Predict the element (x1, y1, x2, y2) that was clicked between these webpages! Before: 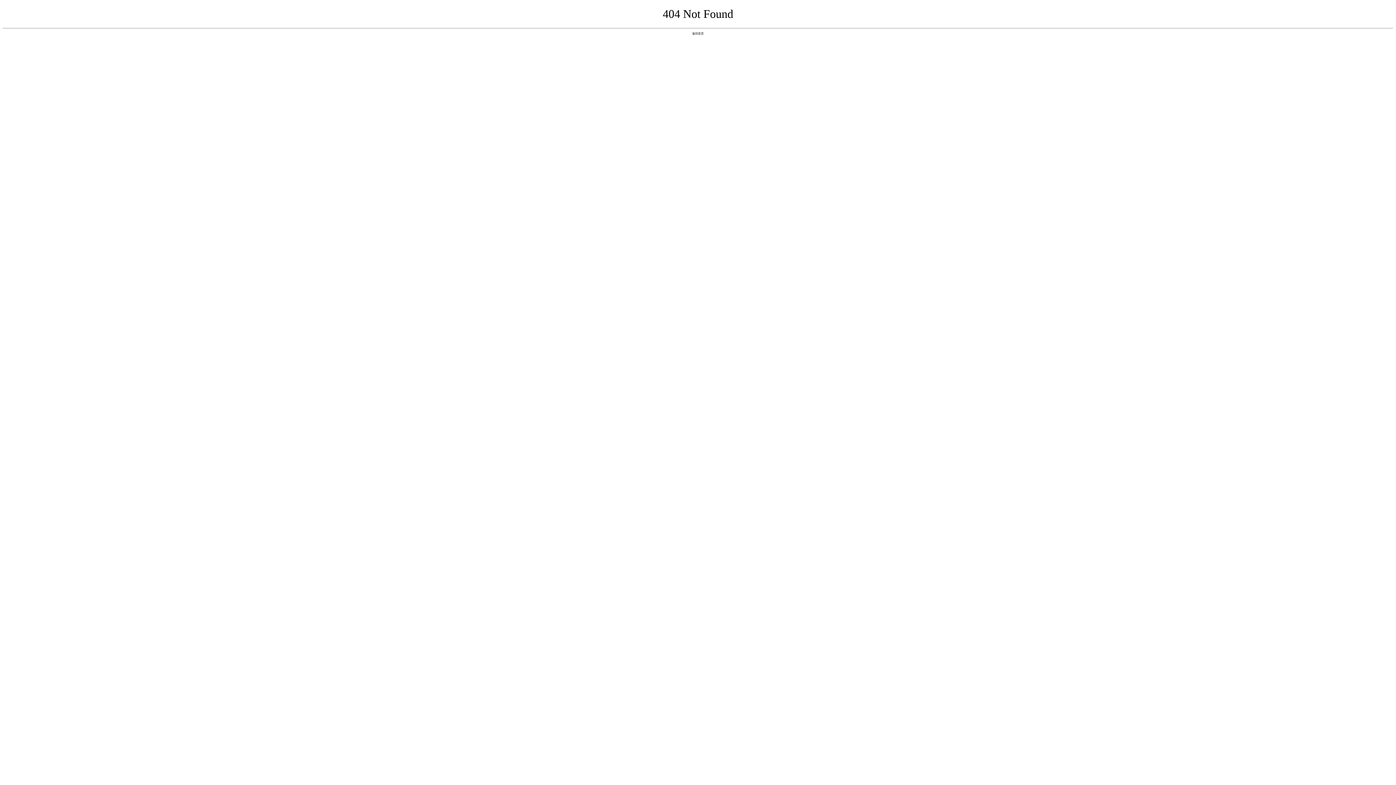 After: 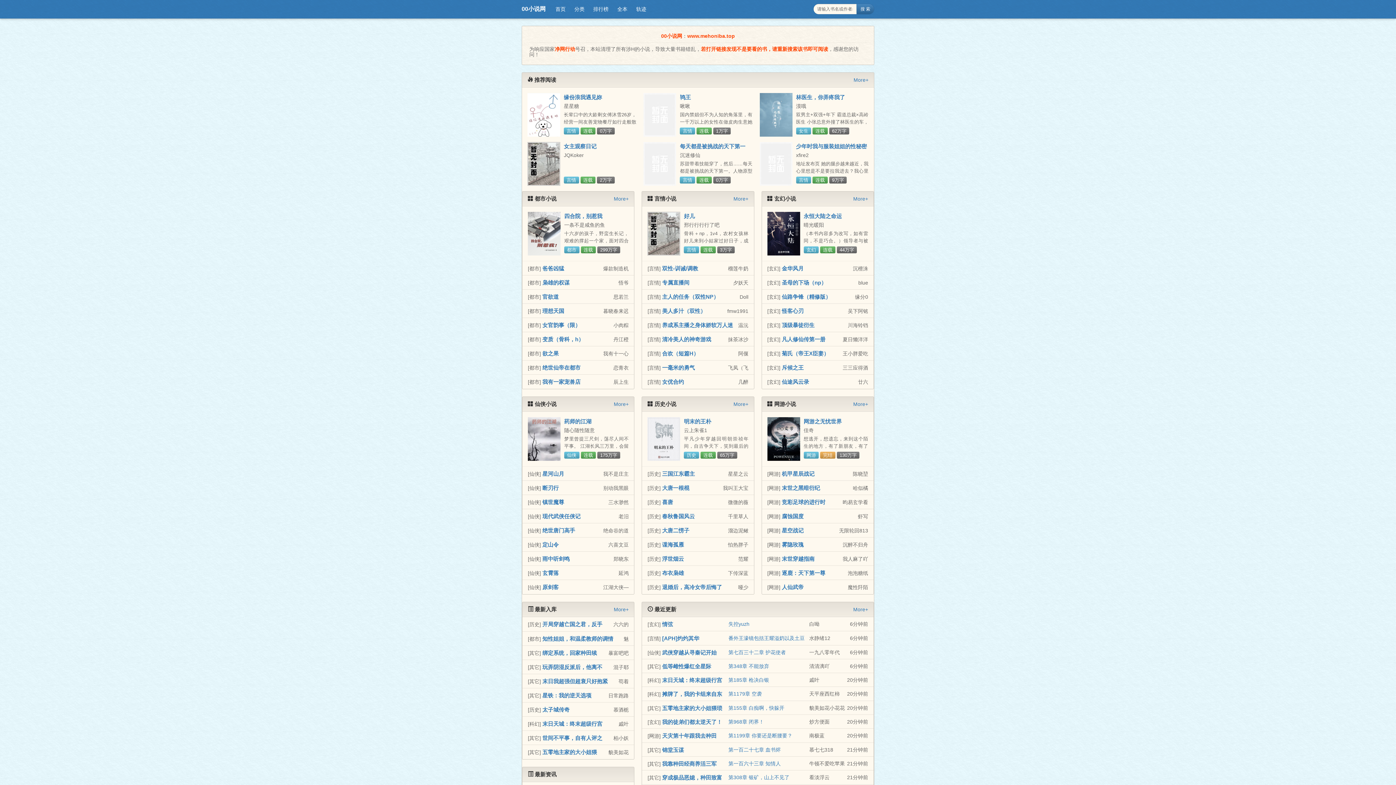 Action: bbox: (692, 31, 704, 35) label: 返回首页